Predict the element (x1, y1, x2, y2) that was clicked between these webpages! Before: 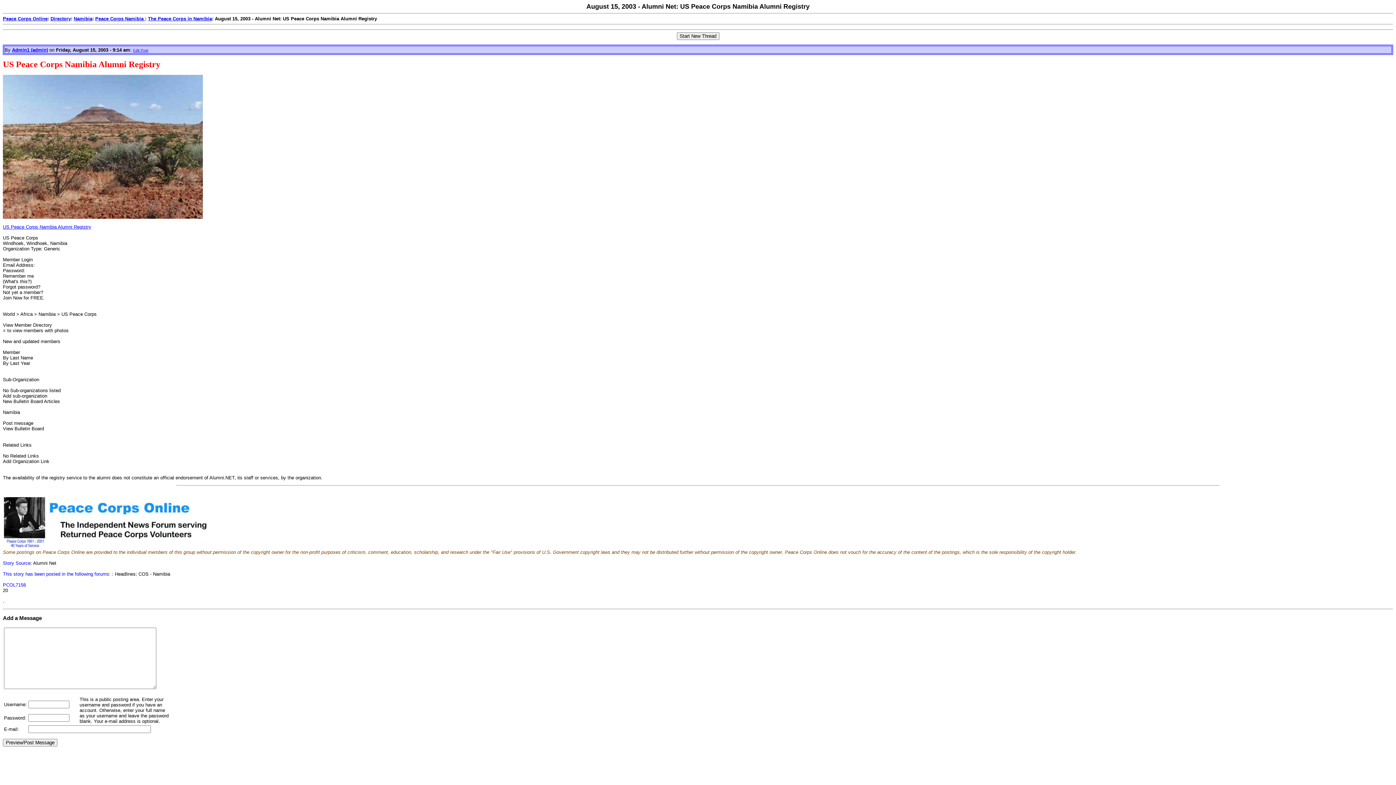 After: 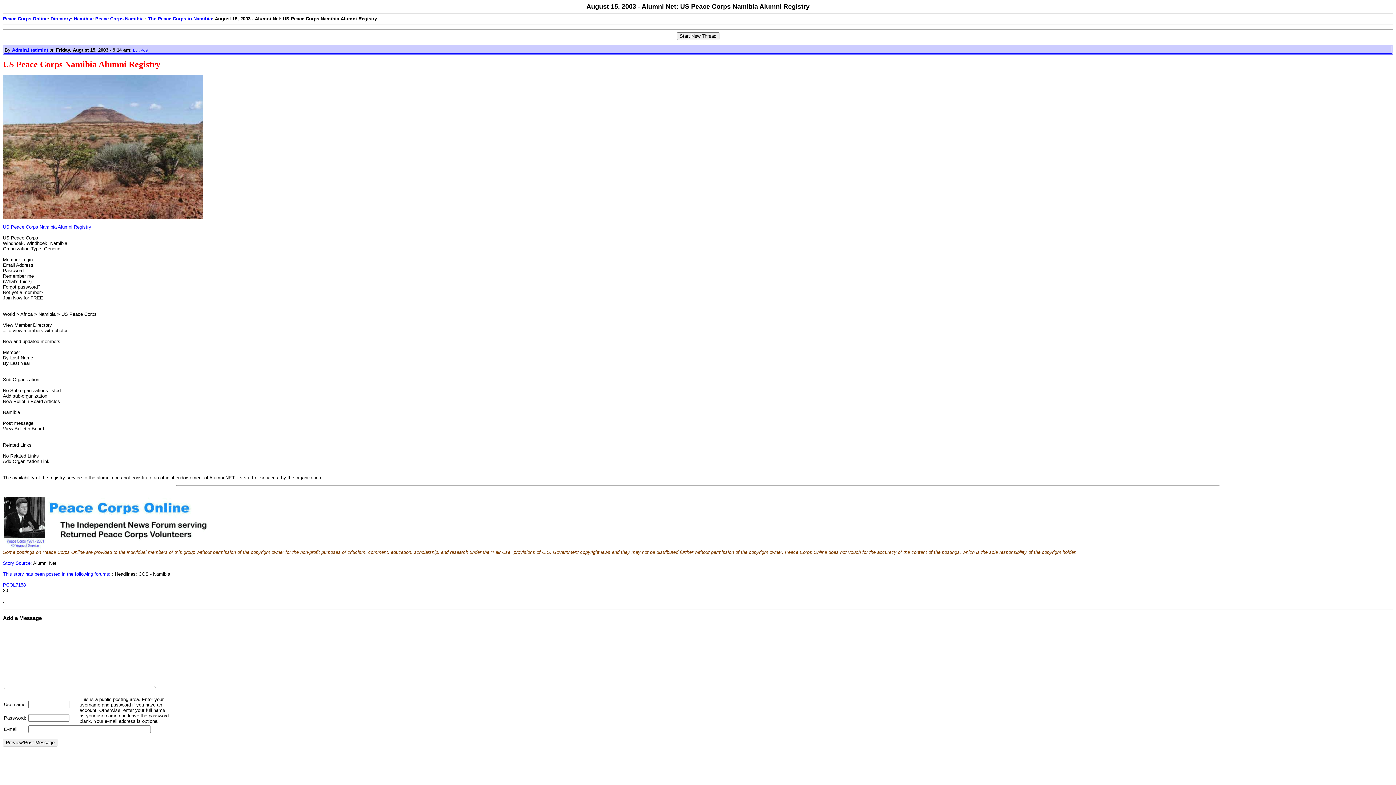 Action: bbox: (2, 224, 91, 229) label: US Peace Corps Namibia Alumni Registry